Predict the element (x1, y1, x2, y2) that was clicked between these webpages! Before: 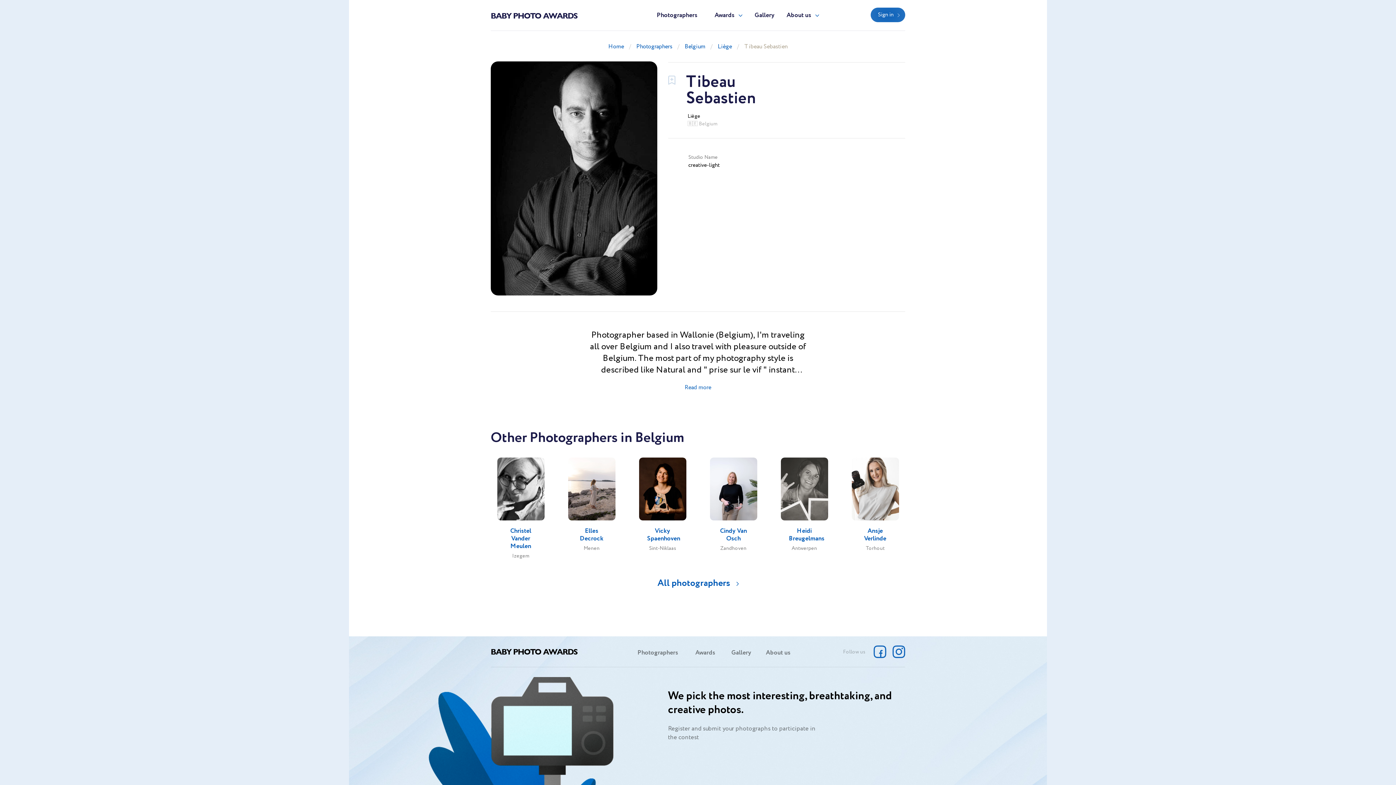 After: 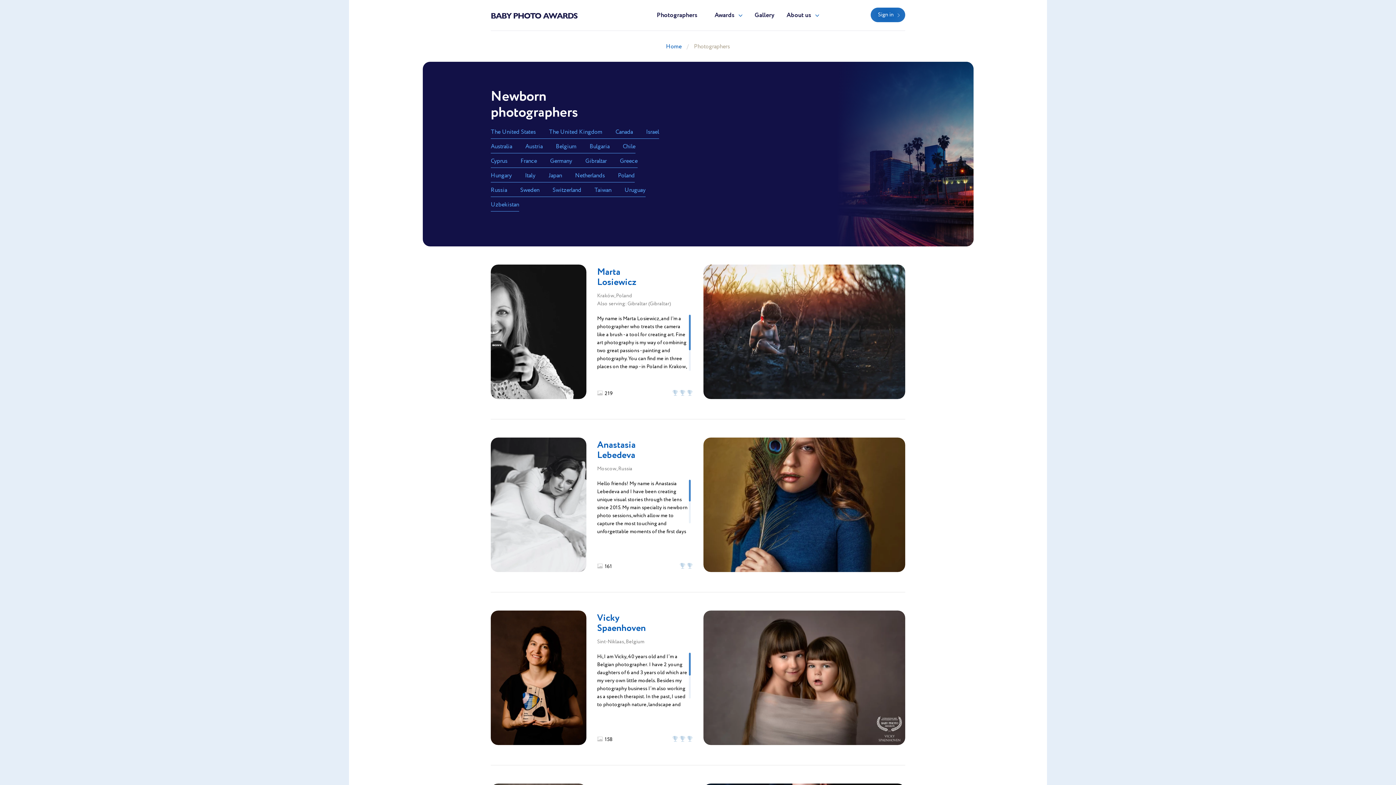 Action: label: Photographers bbox: (651, 9, 703, 21)